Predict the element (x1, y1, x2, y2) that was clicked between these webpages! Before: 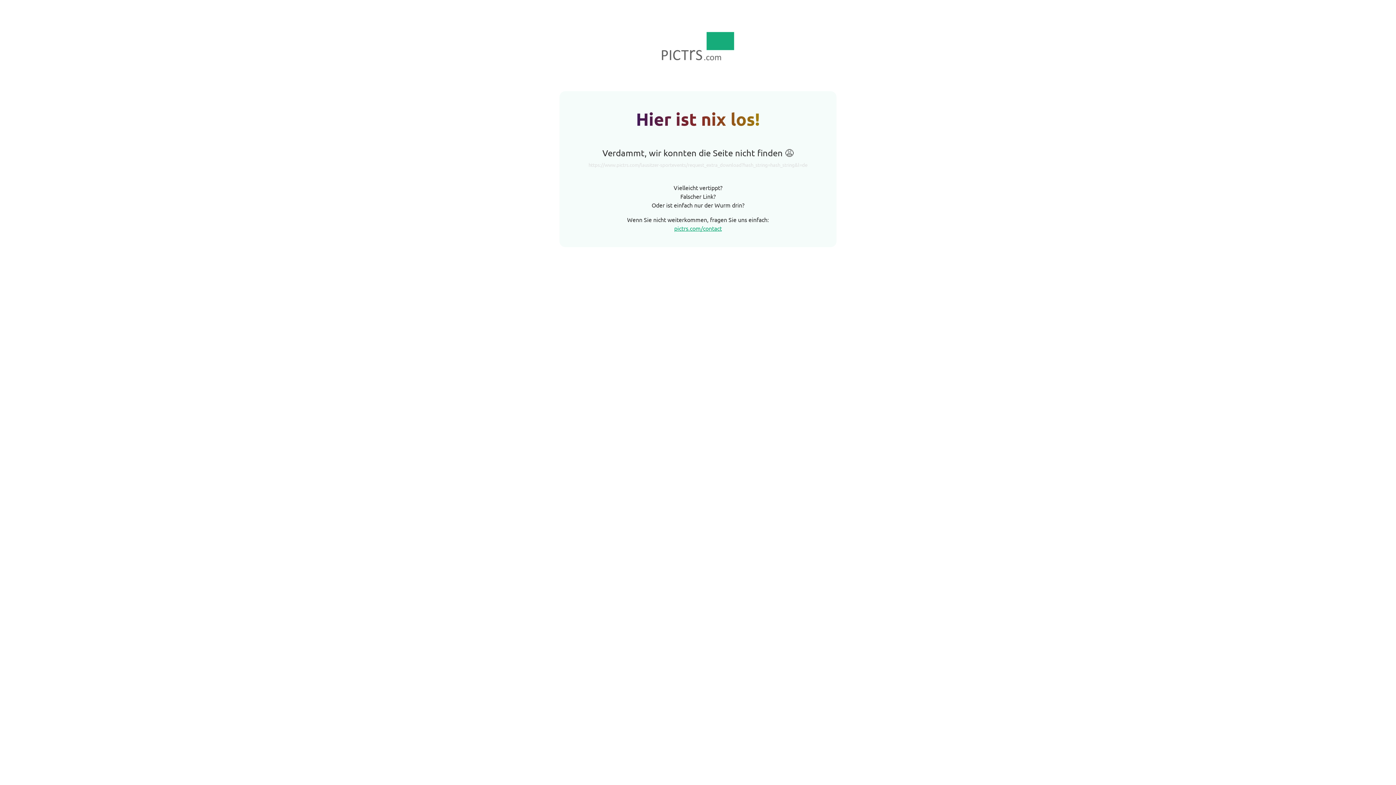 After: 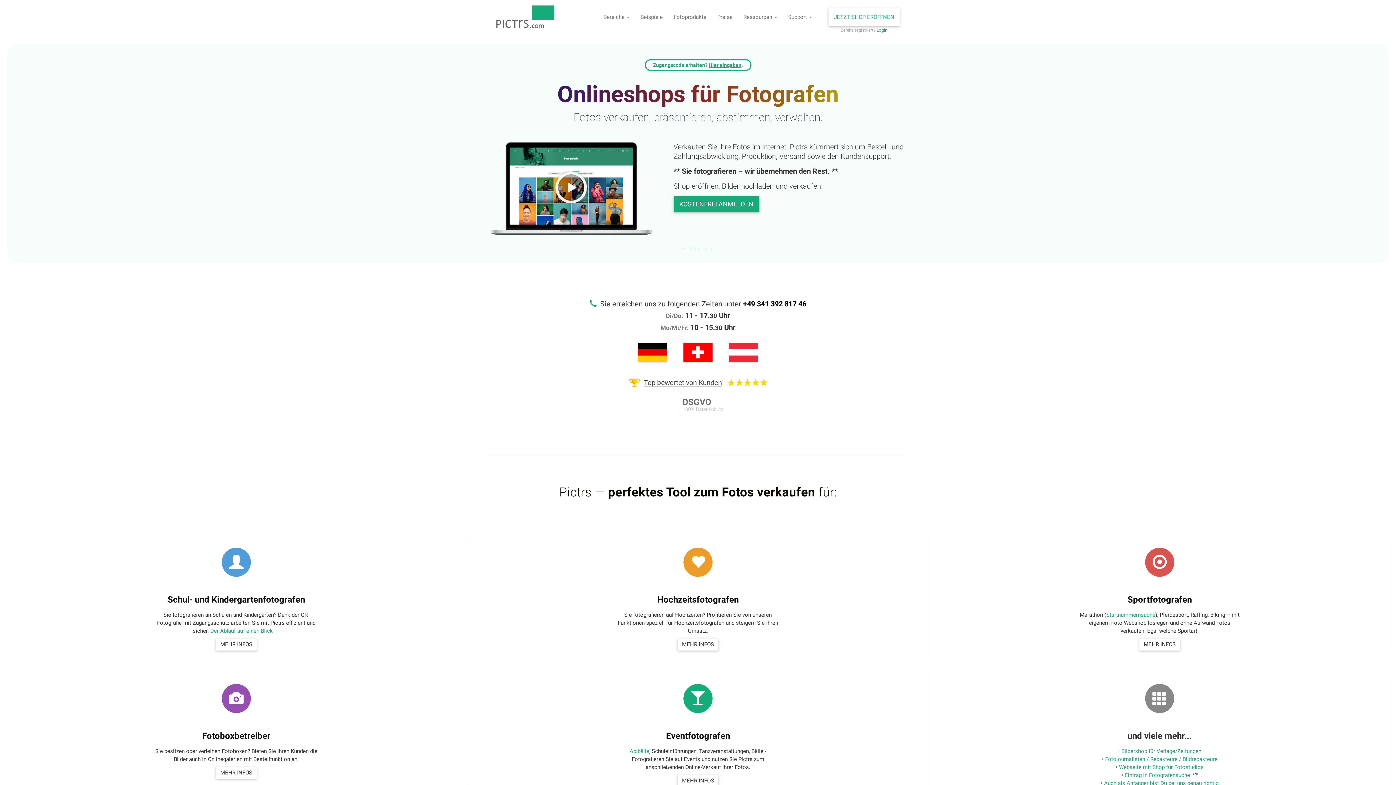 Action: bbox: (661, 54, 734, 61)